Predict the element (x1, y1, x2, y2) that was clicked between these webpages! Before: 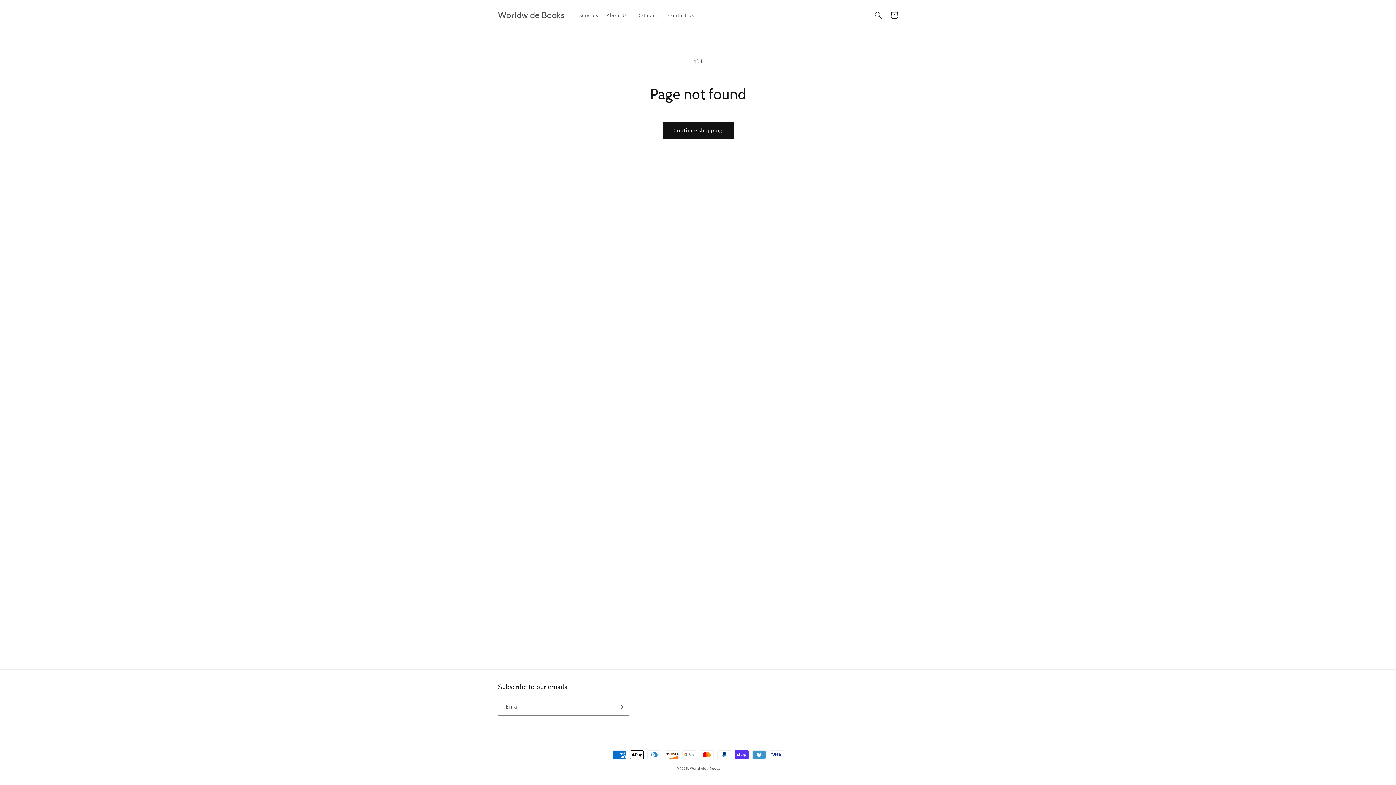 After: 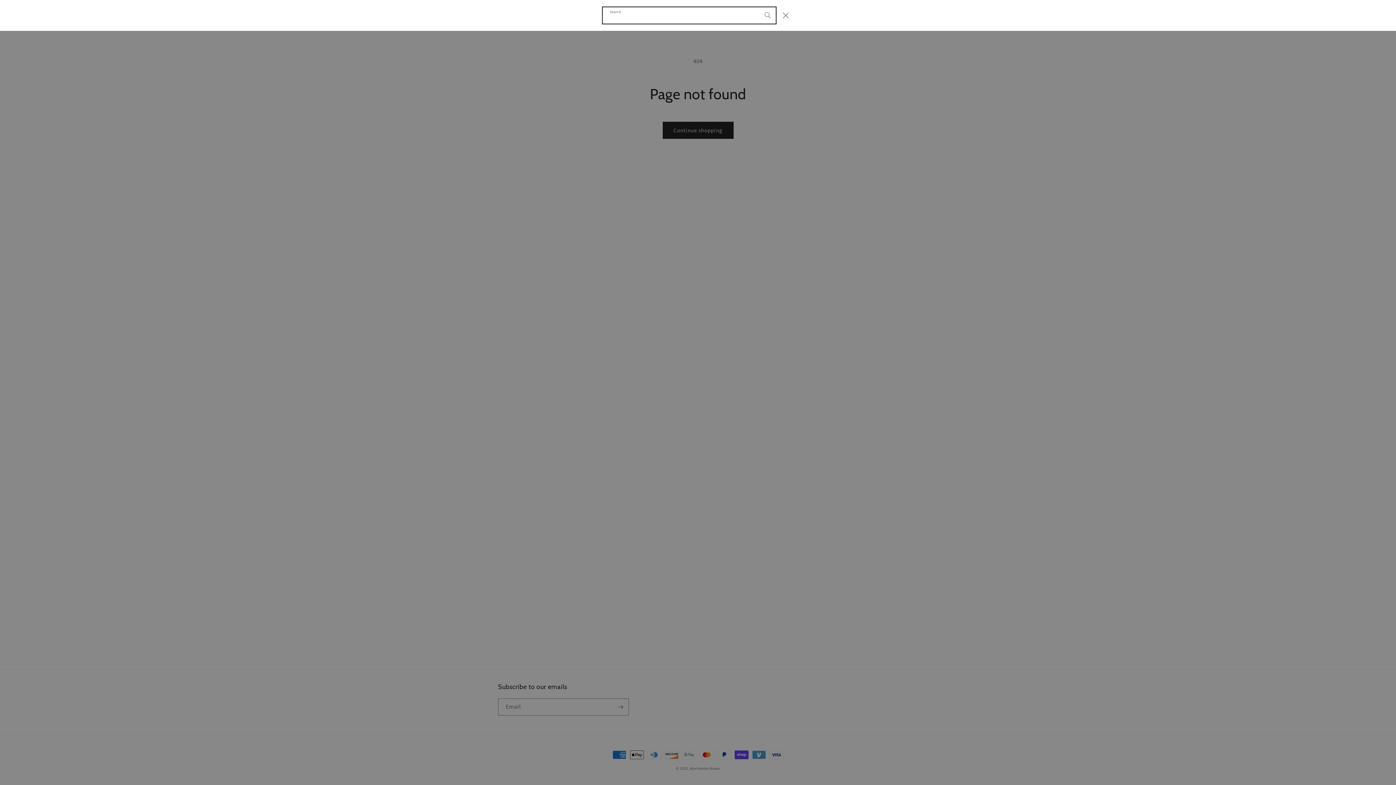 Action: bbox: (870, 7, 886, 23) label: Search